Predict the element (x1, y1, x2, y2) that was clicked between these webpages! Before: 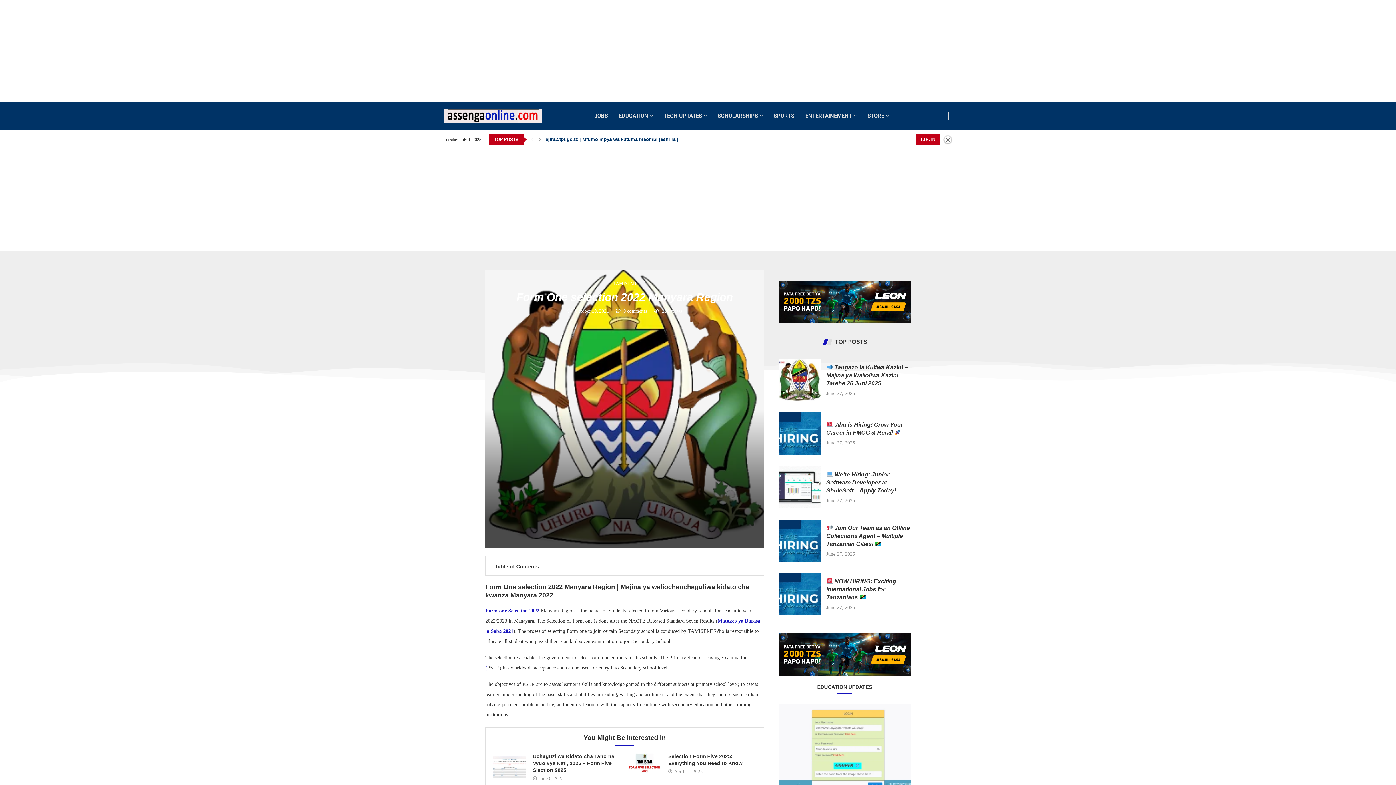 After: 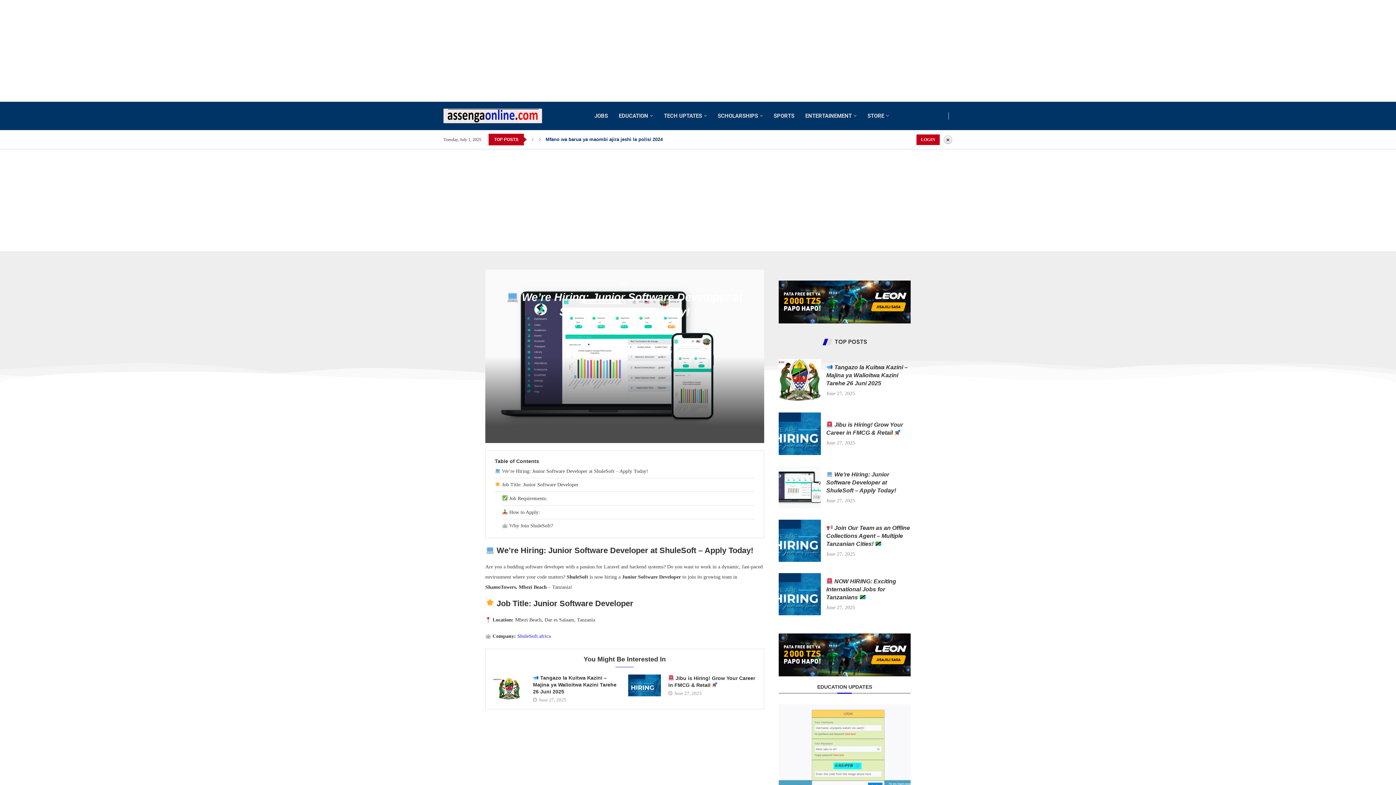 Action: bbox: (778, 466, 821, 508)